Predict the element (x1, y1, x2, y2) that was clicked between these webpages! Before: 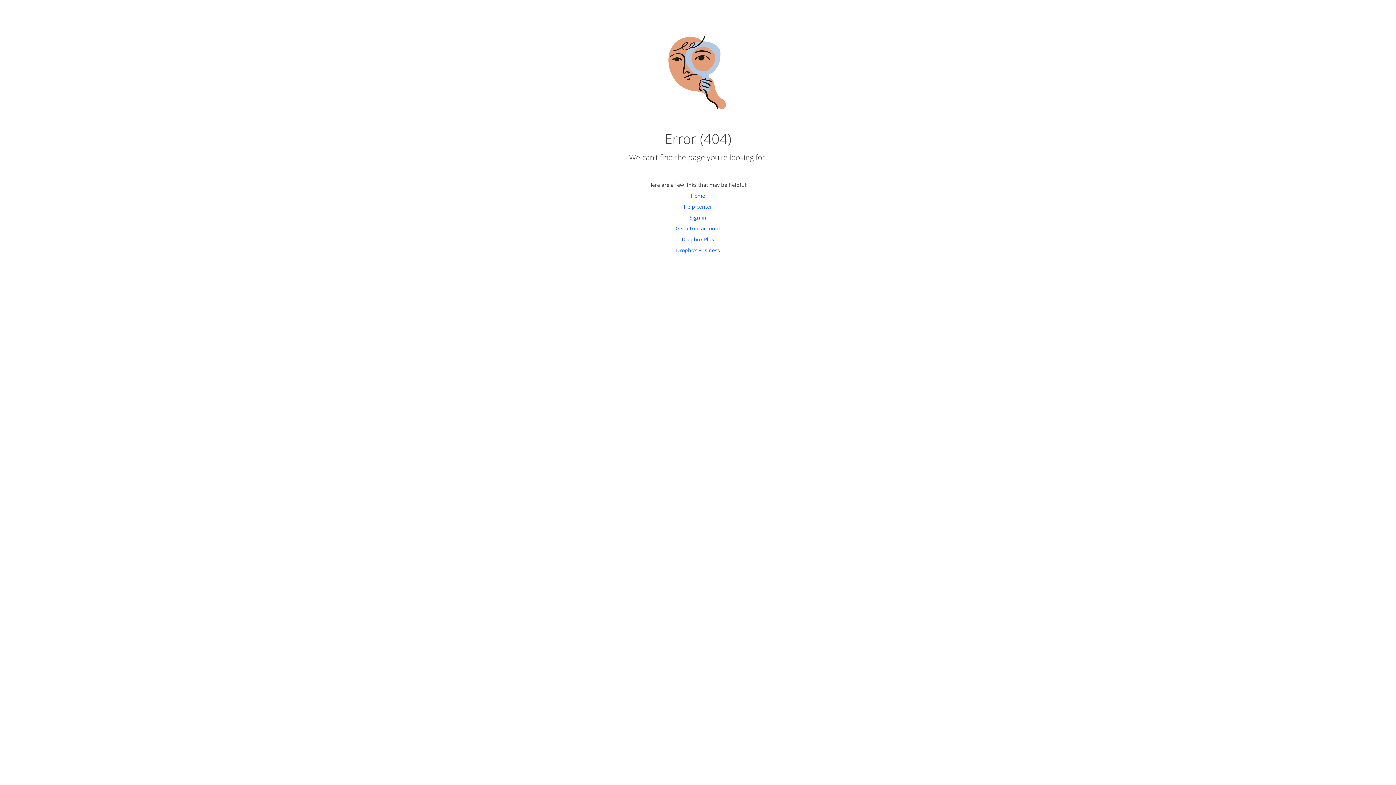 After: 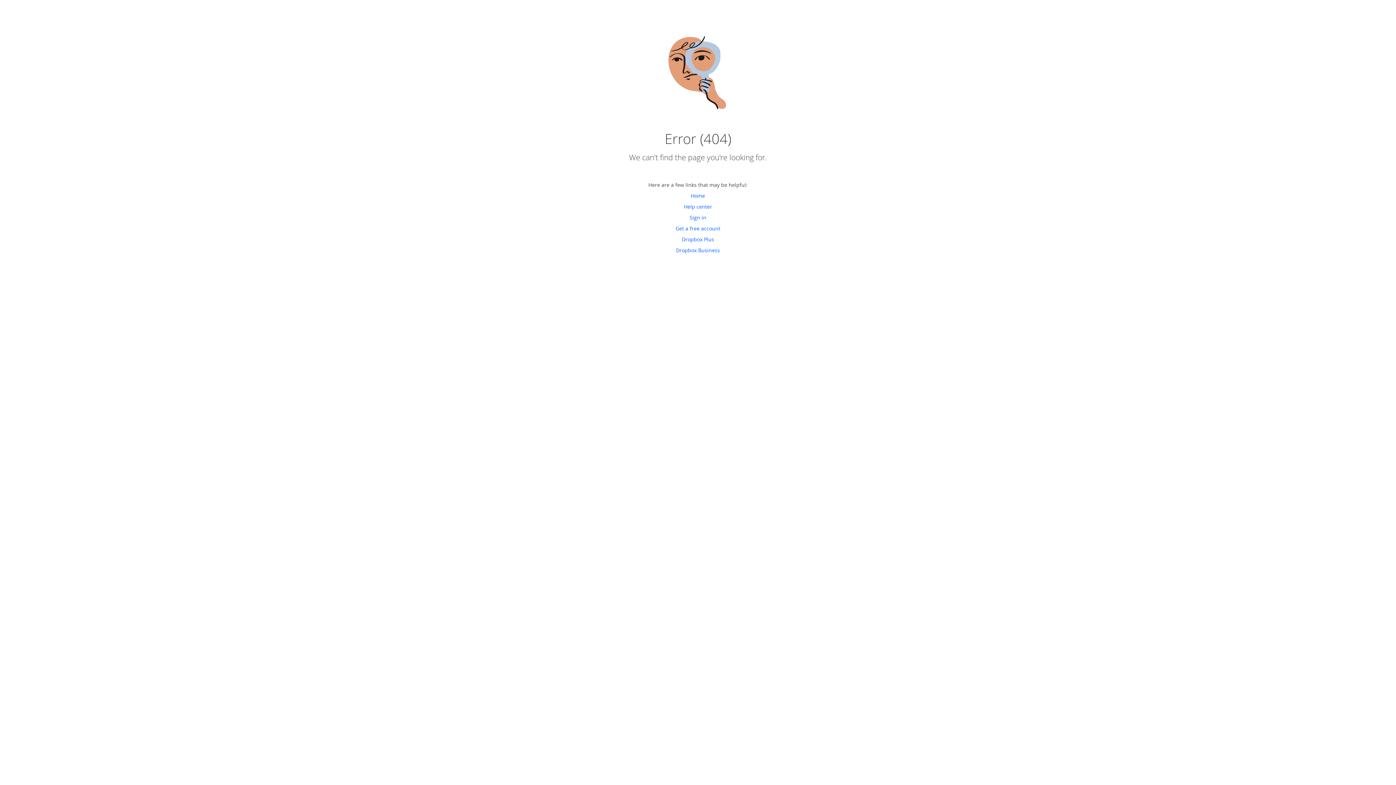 Action: bbox: (676, 246, 720, 253) label: Dropbox Business